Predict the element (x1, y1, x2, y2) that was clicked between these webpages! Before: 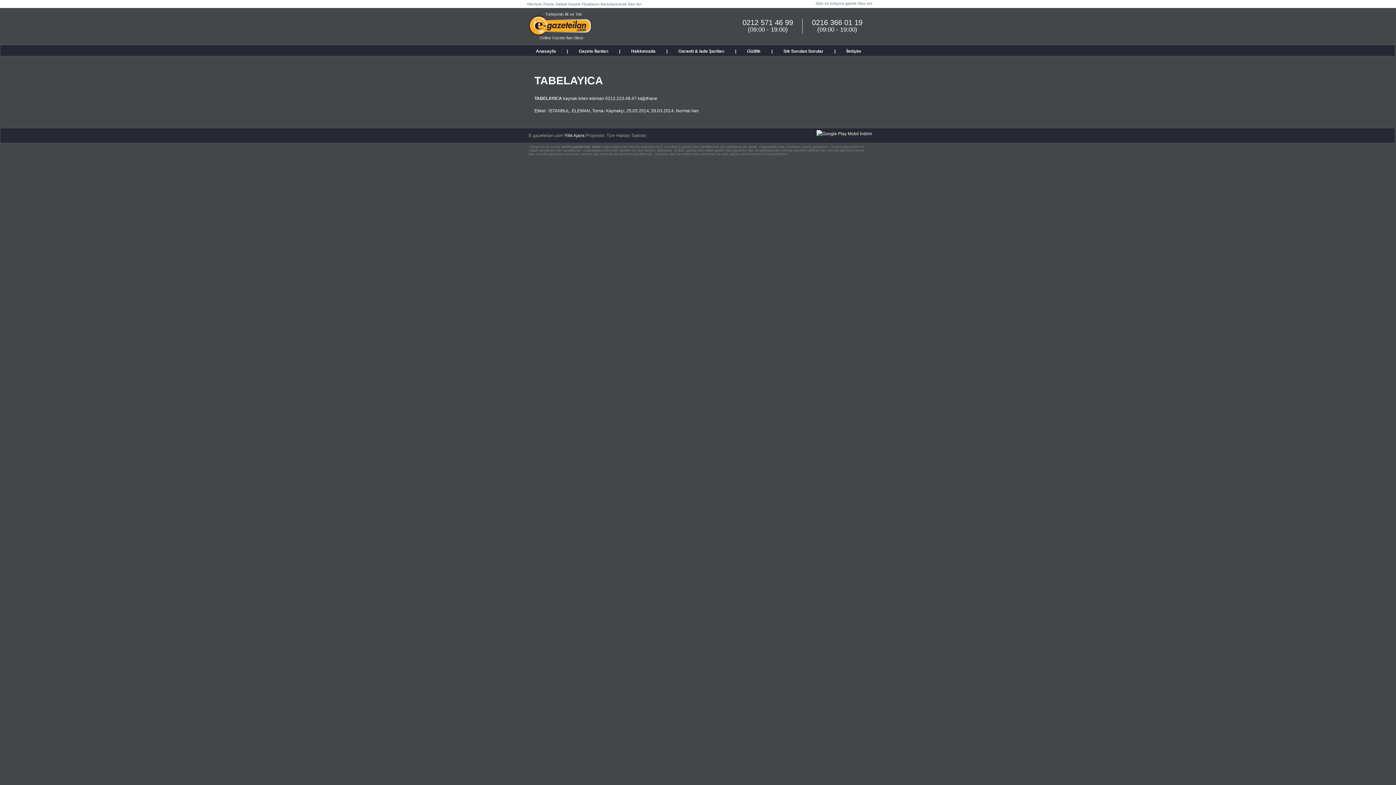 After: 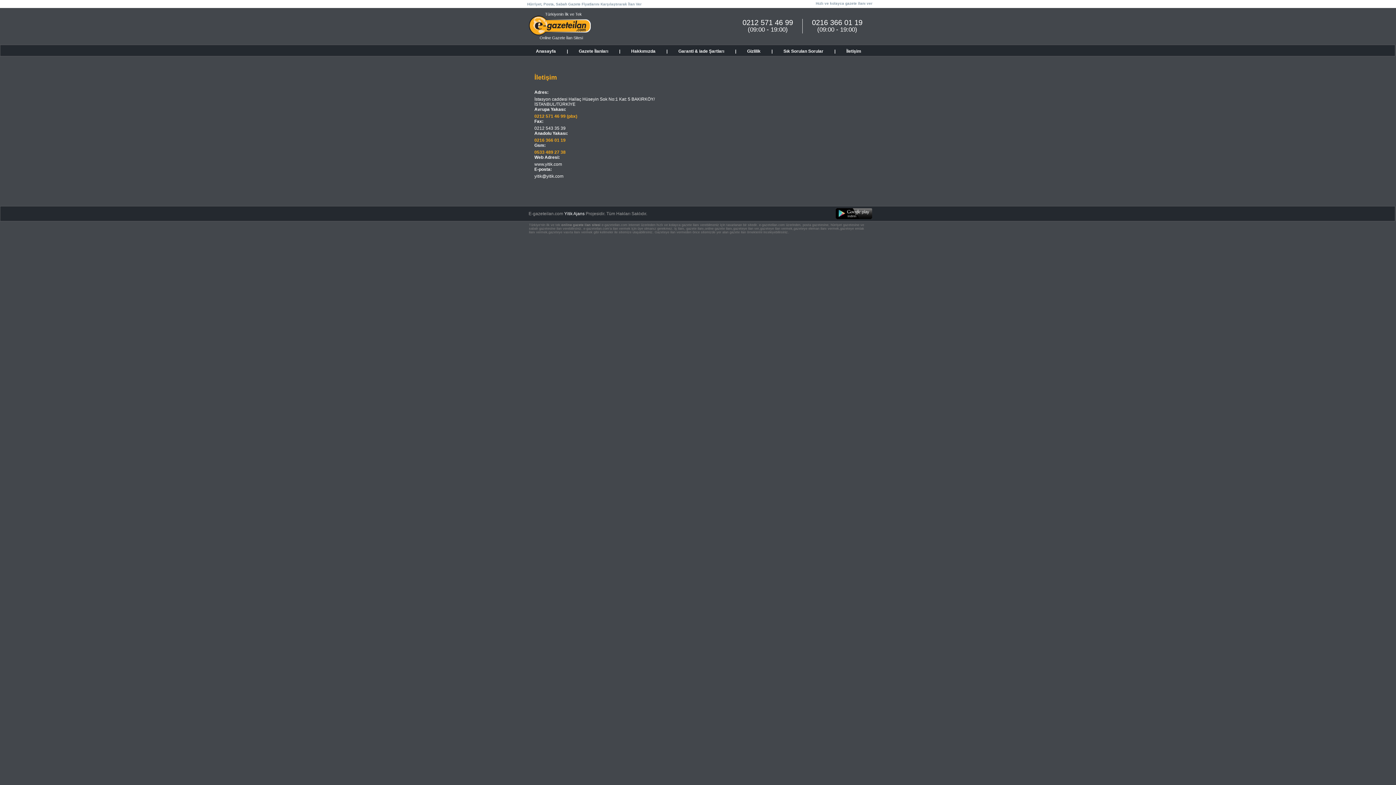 Action: label: İletişim bbox: (837, 45, 863, 56)